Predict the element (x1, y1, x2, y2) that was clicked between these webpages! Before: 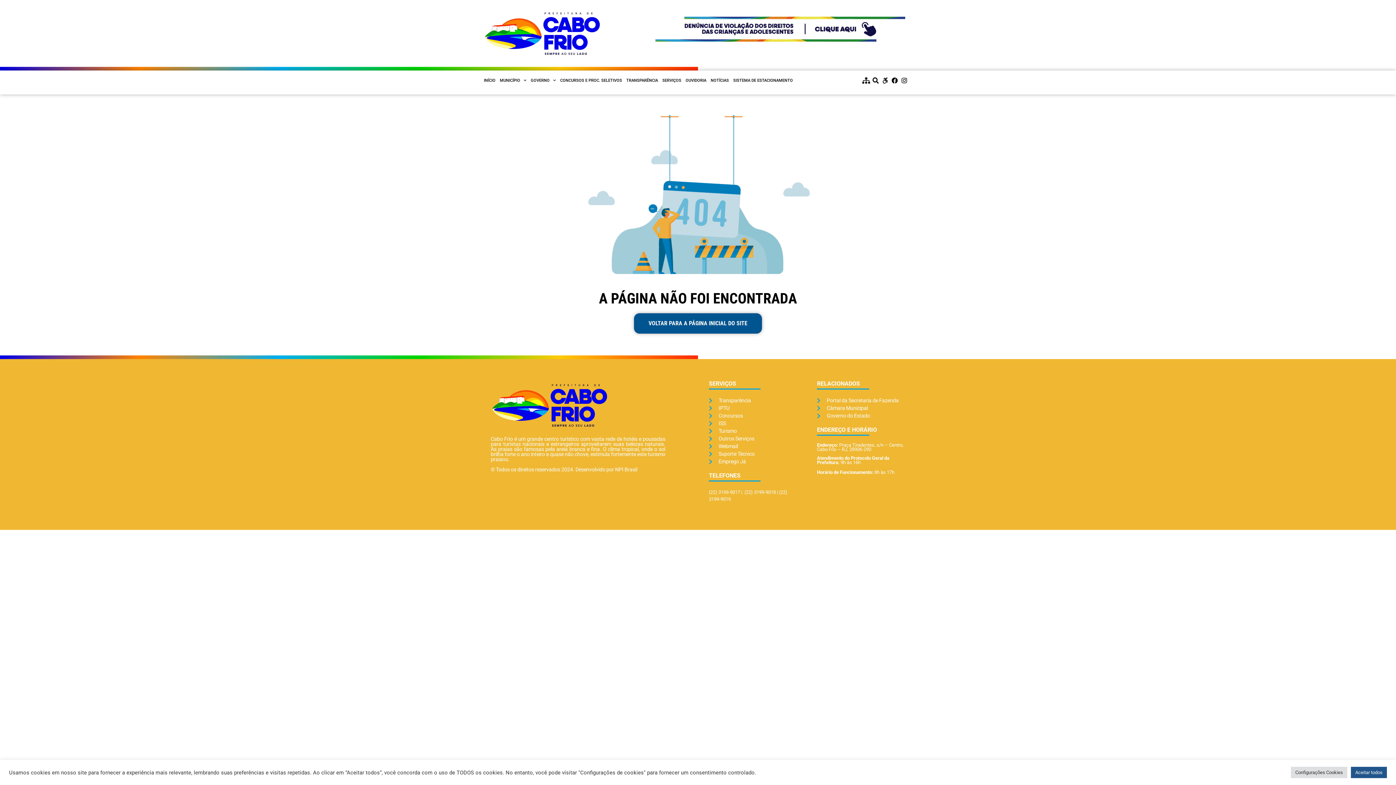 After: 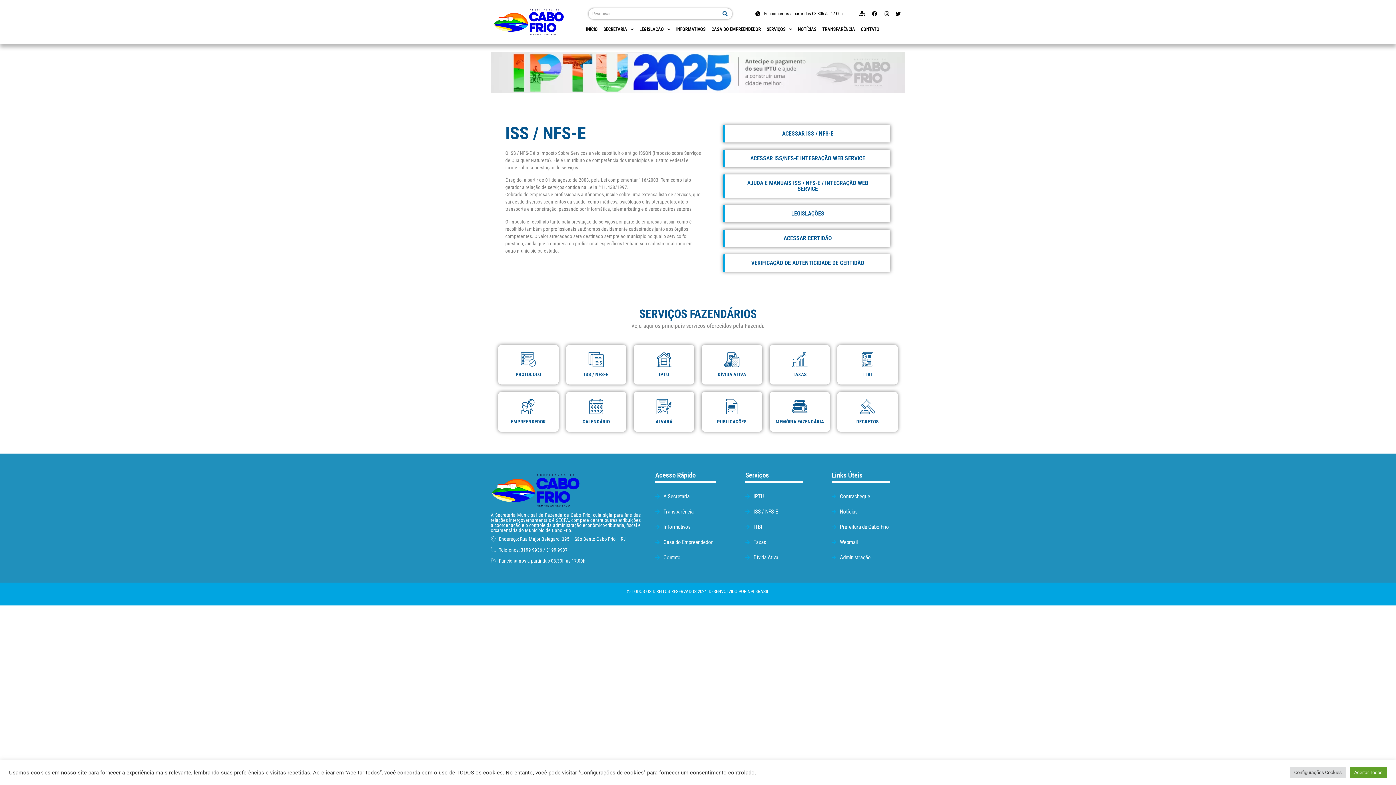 Action: bbox: (709, 420, 795, 427) label: ISS